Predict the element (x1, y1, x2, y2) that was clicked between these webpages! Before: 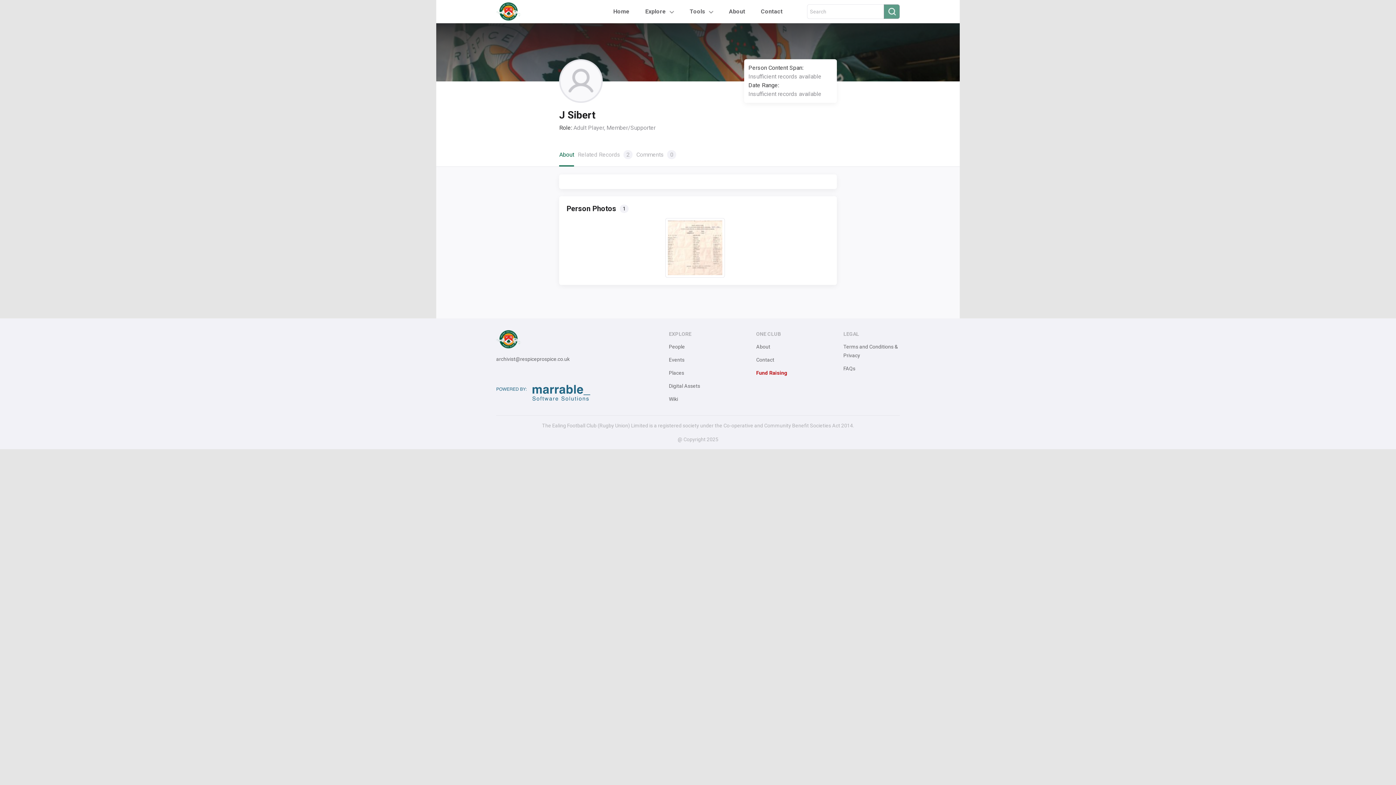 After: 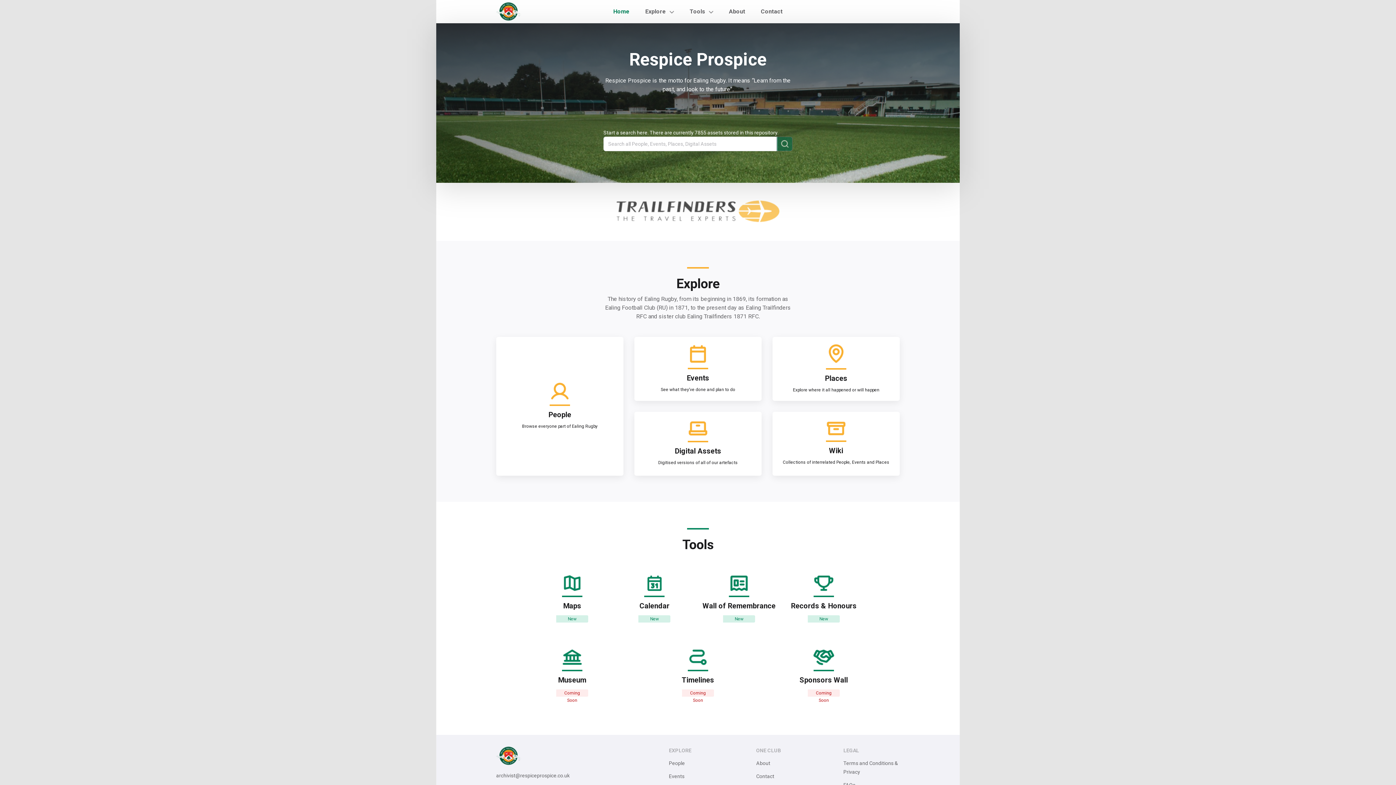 Action: bbox: (496, 7, 521, 14)